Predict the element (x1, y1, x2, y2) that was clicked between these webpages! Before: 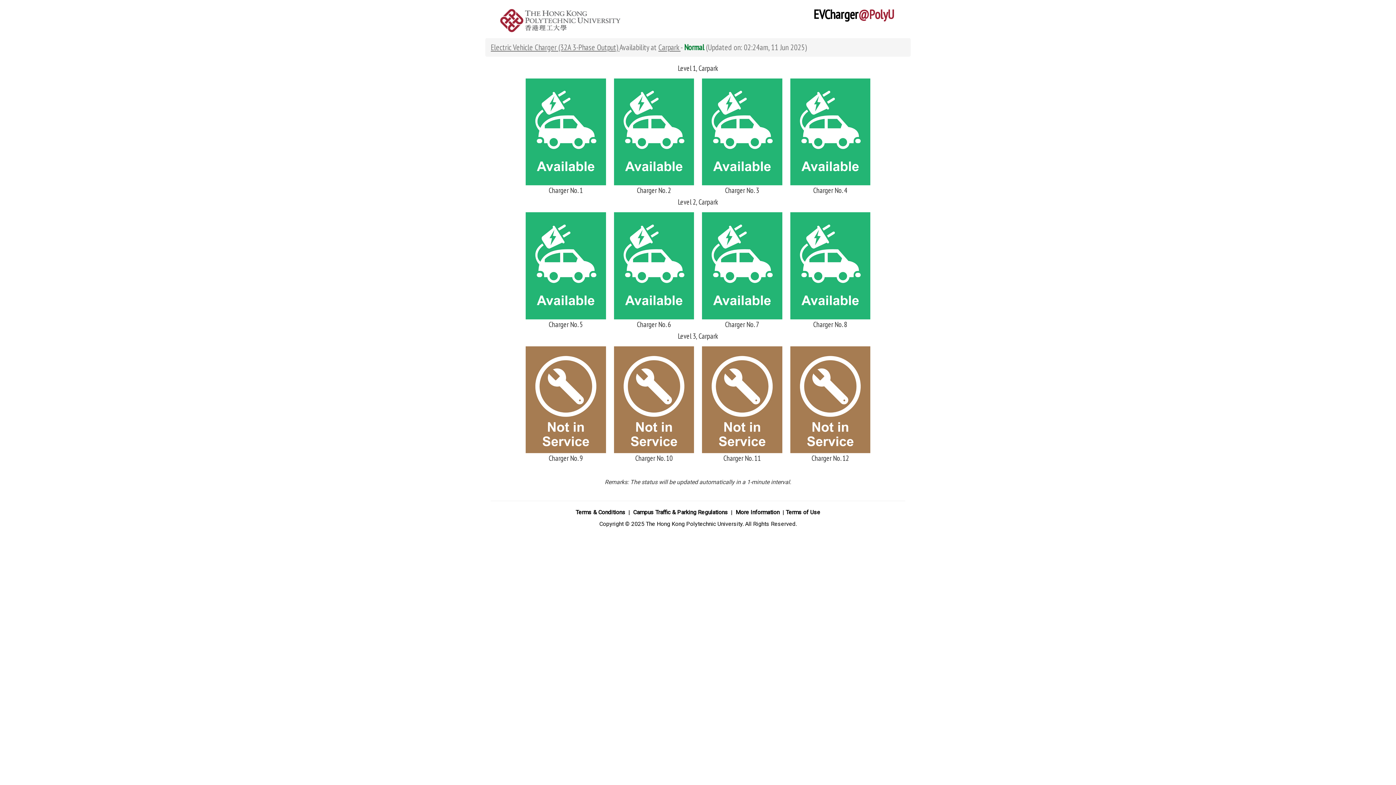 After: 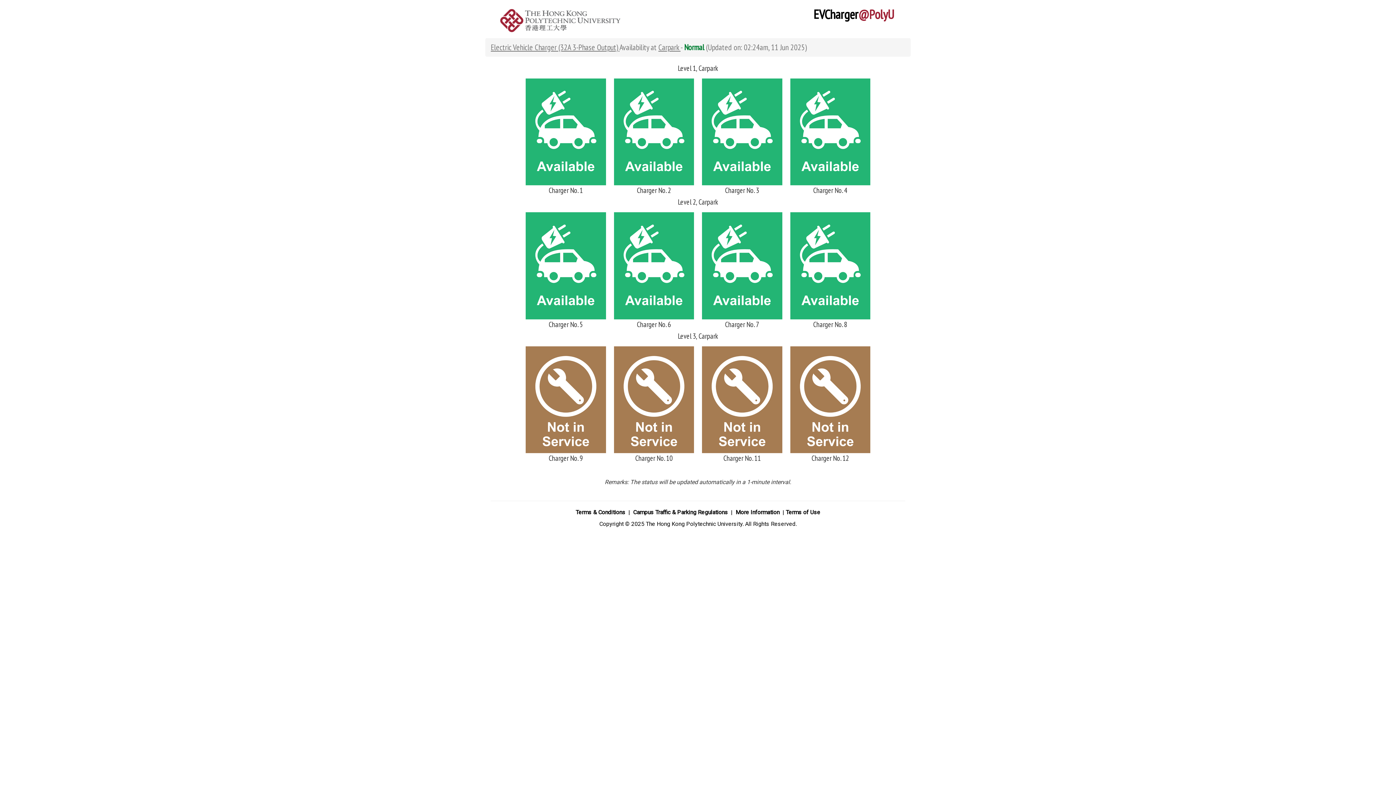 Action: label:  Campus Traffic & Parking Regulations bbox: (631, 509, 728, 515)